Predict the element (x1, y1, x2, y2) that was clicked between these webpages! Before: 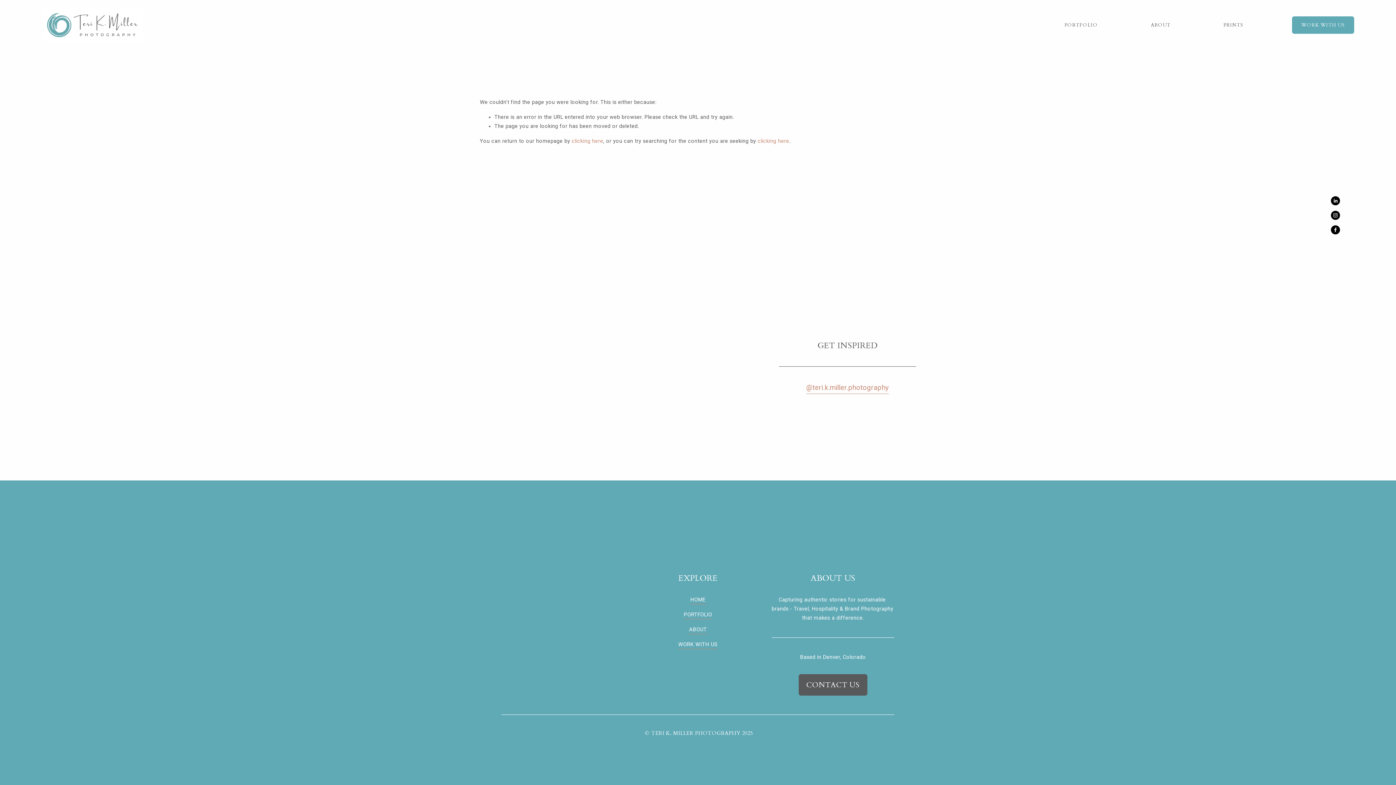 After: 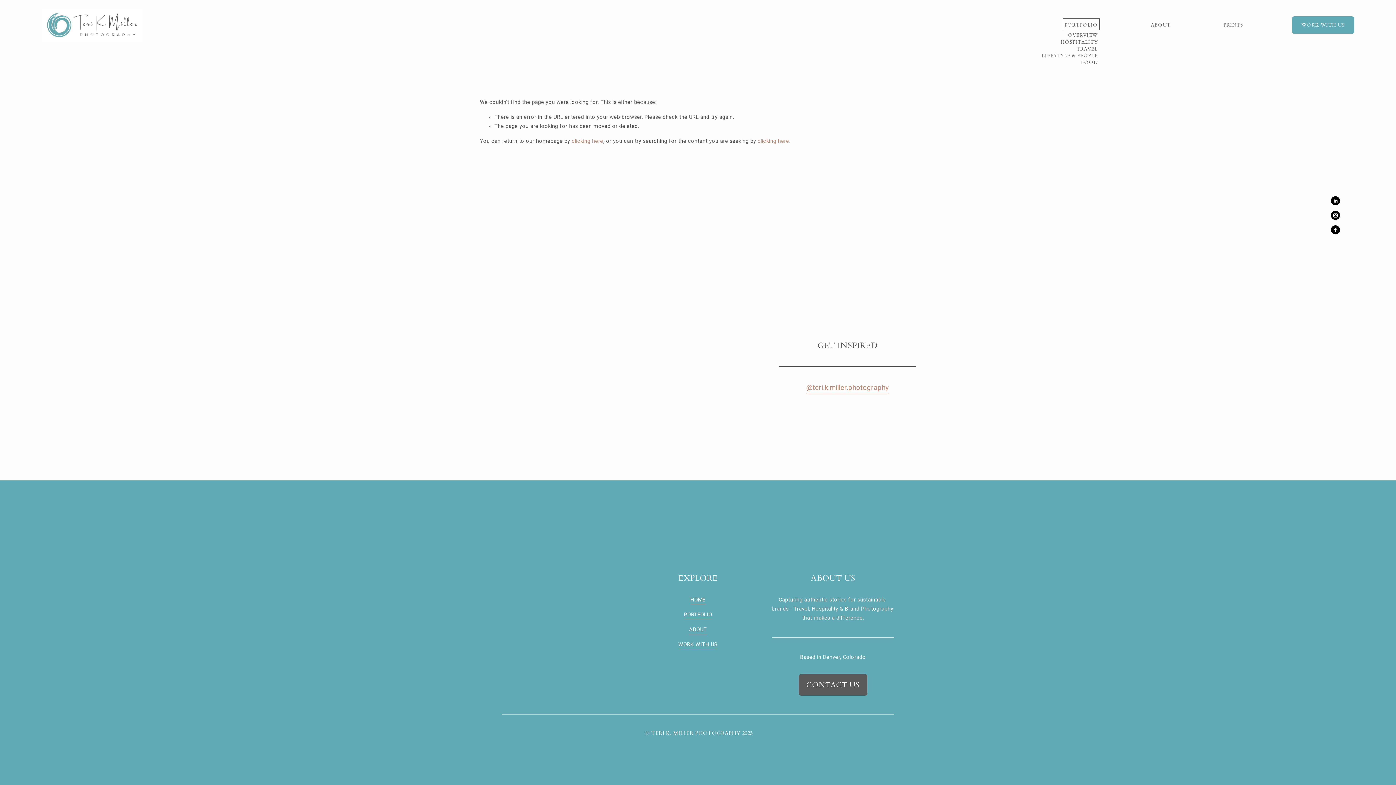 Action: label: folder dropdown bbox: (1064, 20, 1098, 29)